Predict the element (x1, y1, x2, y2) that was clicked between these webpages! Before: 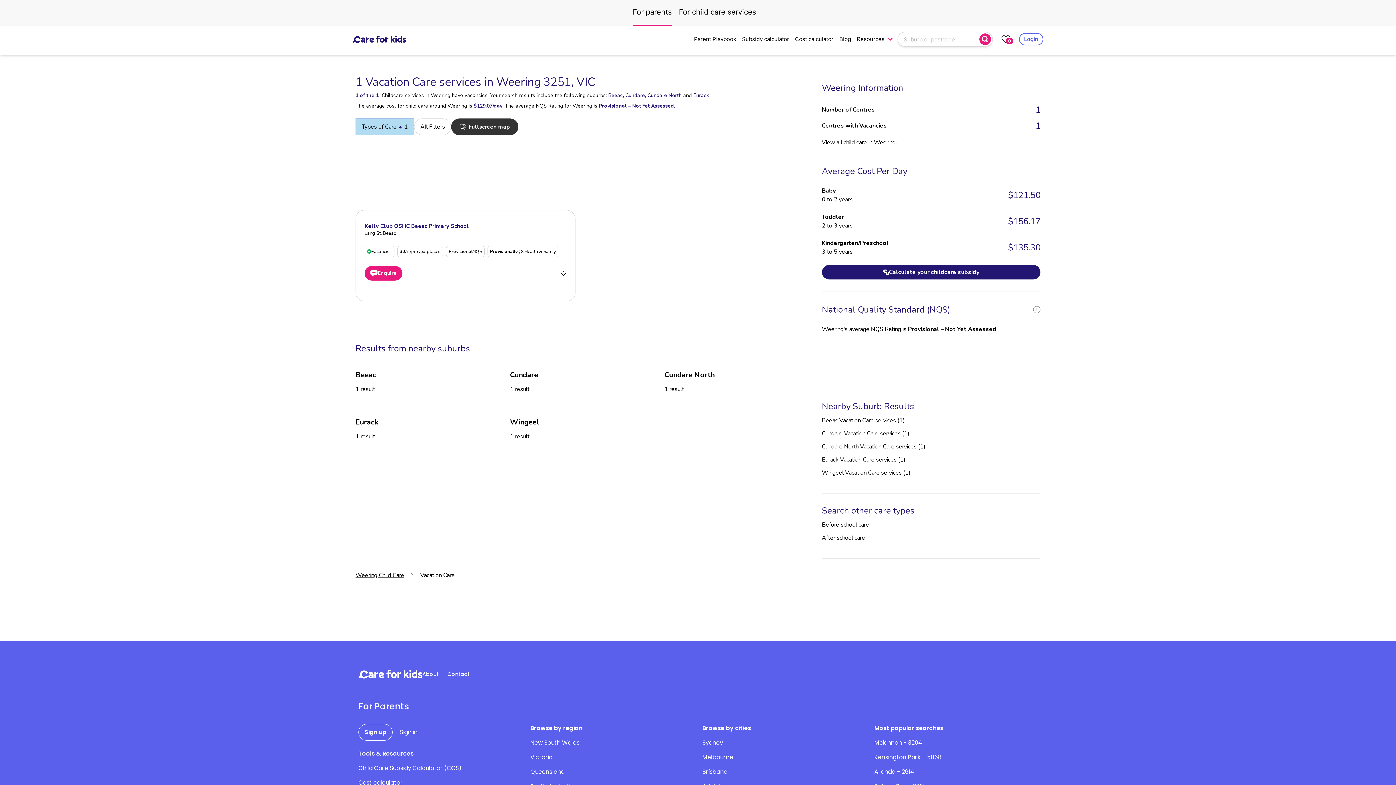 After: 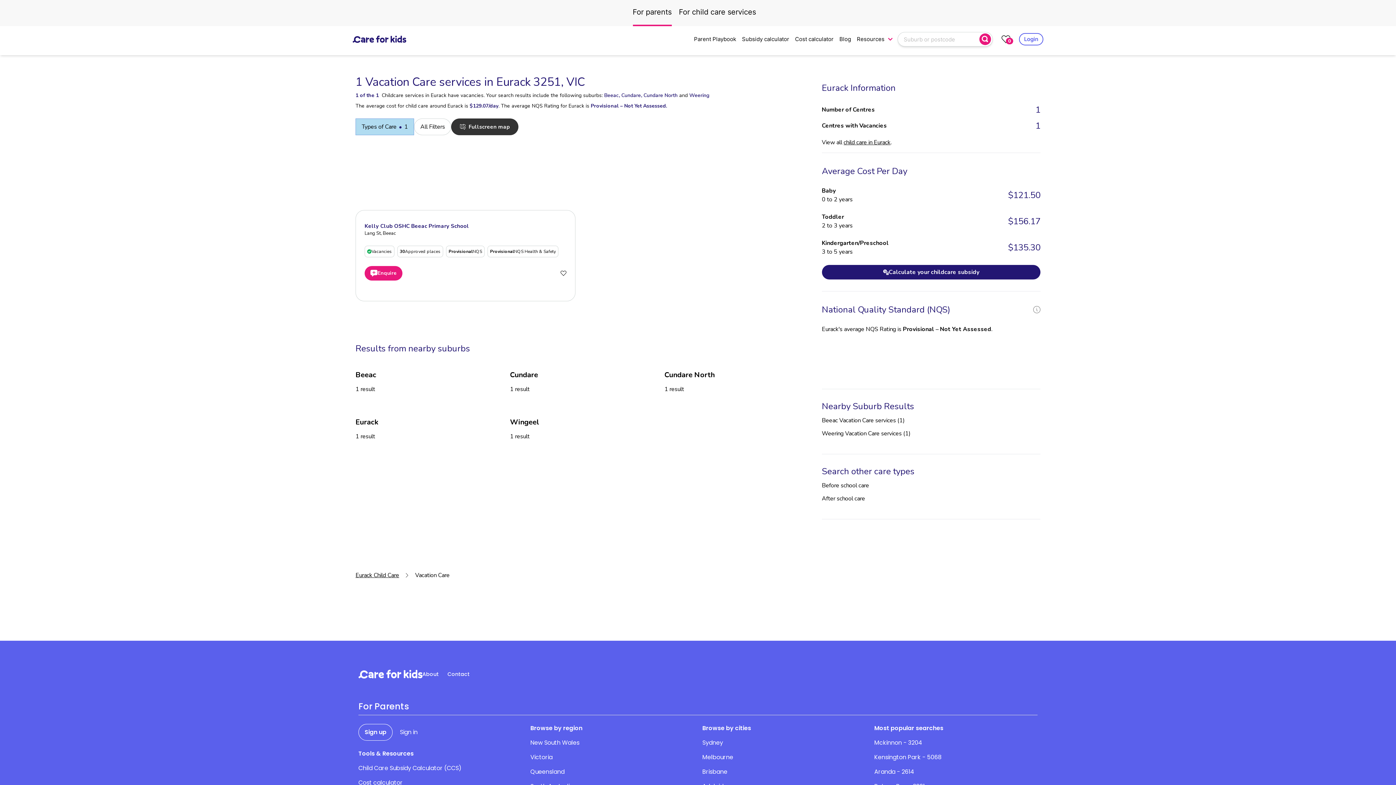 Action: bbox: (355, 417, 498, 441) label: Eurack
1 result